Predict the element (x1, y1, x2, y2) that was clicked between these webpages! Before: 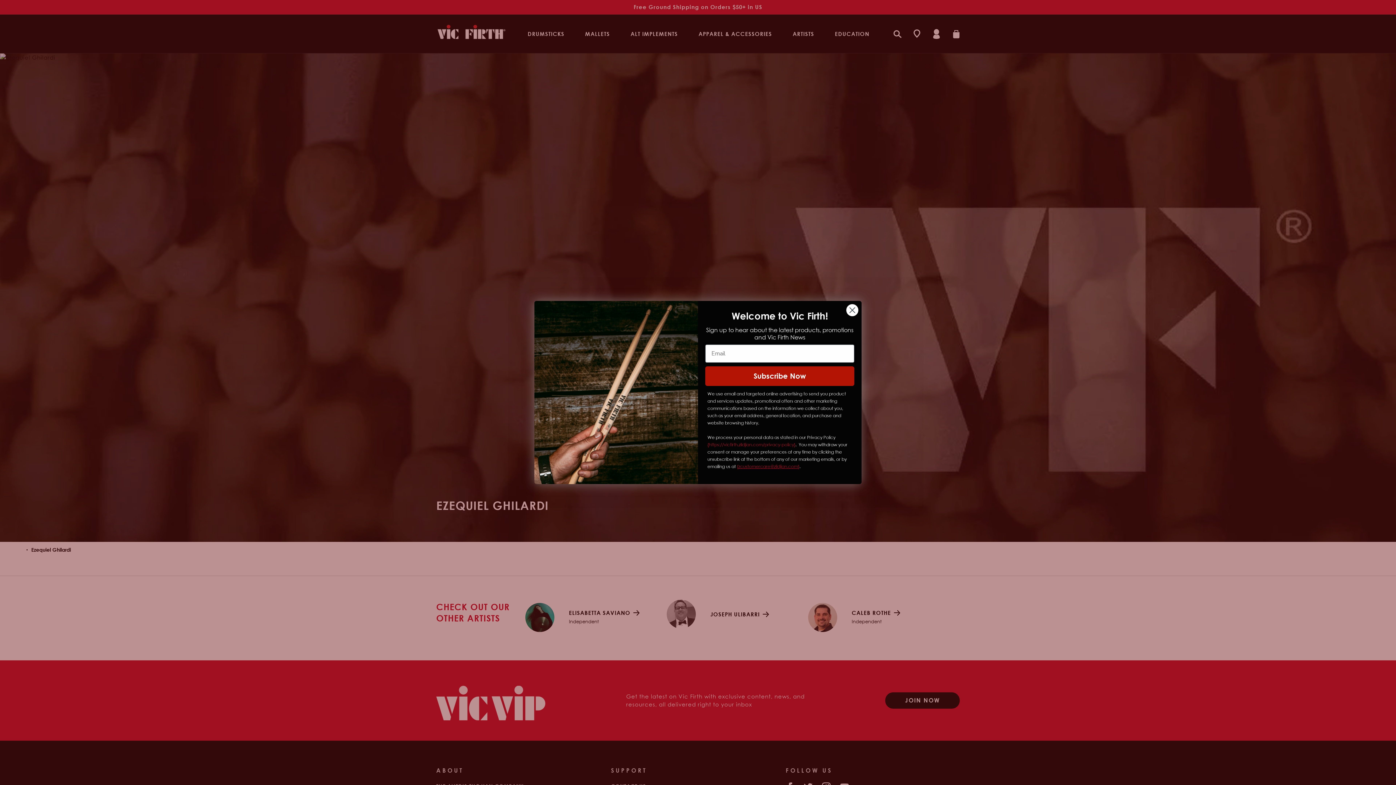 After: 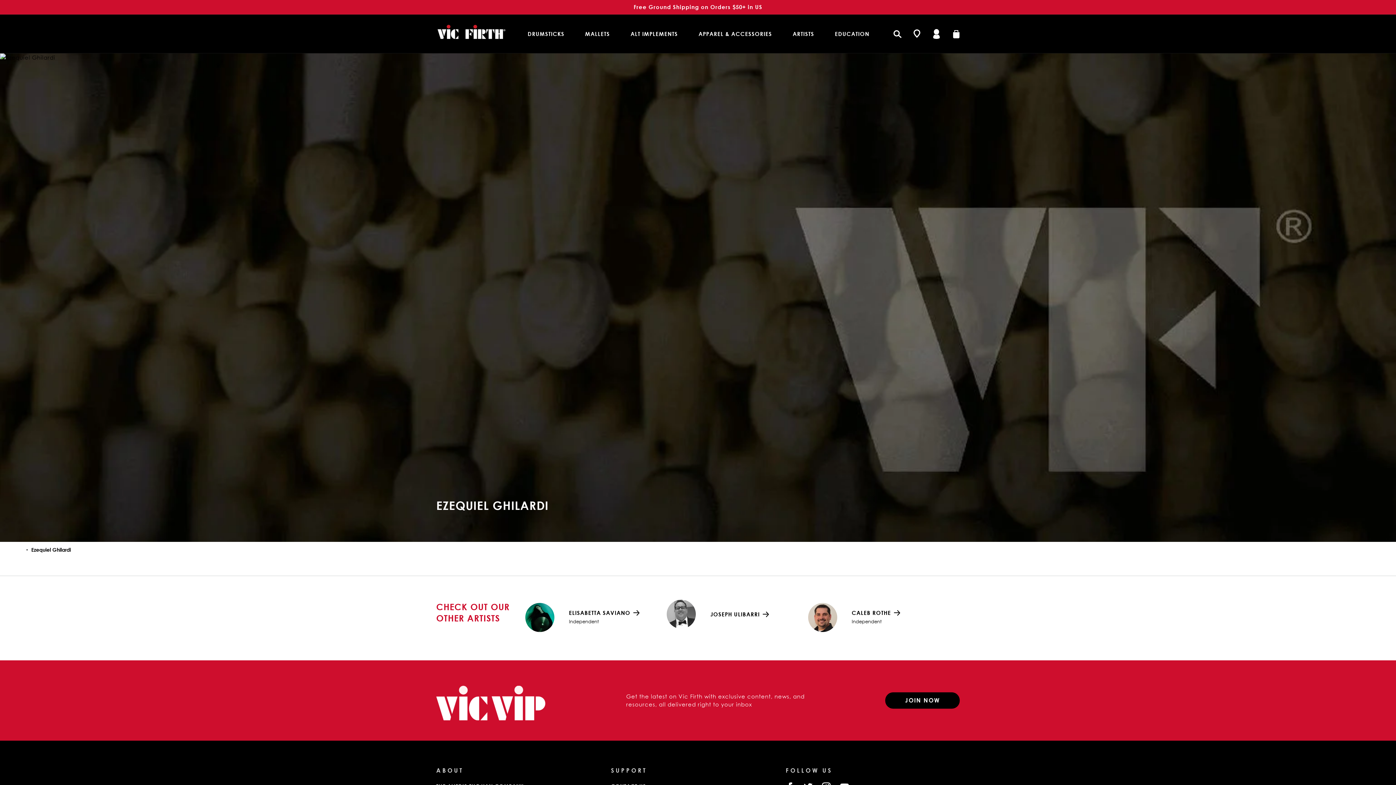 Action: label: Close dialog bbox: (846, 304, 858, 316)